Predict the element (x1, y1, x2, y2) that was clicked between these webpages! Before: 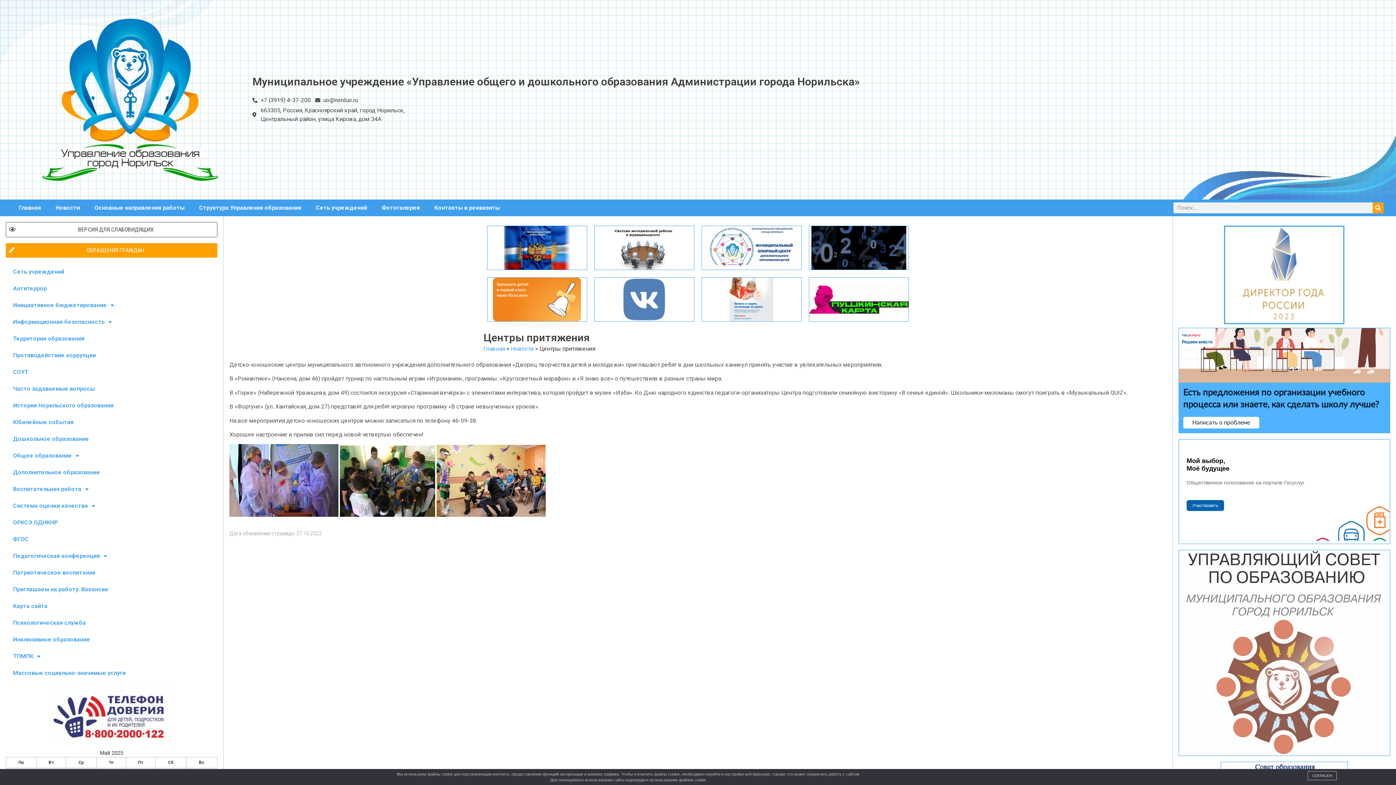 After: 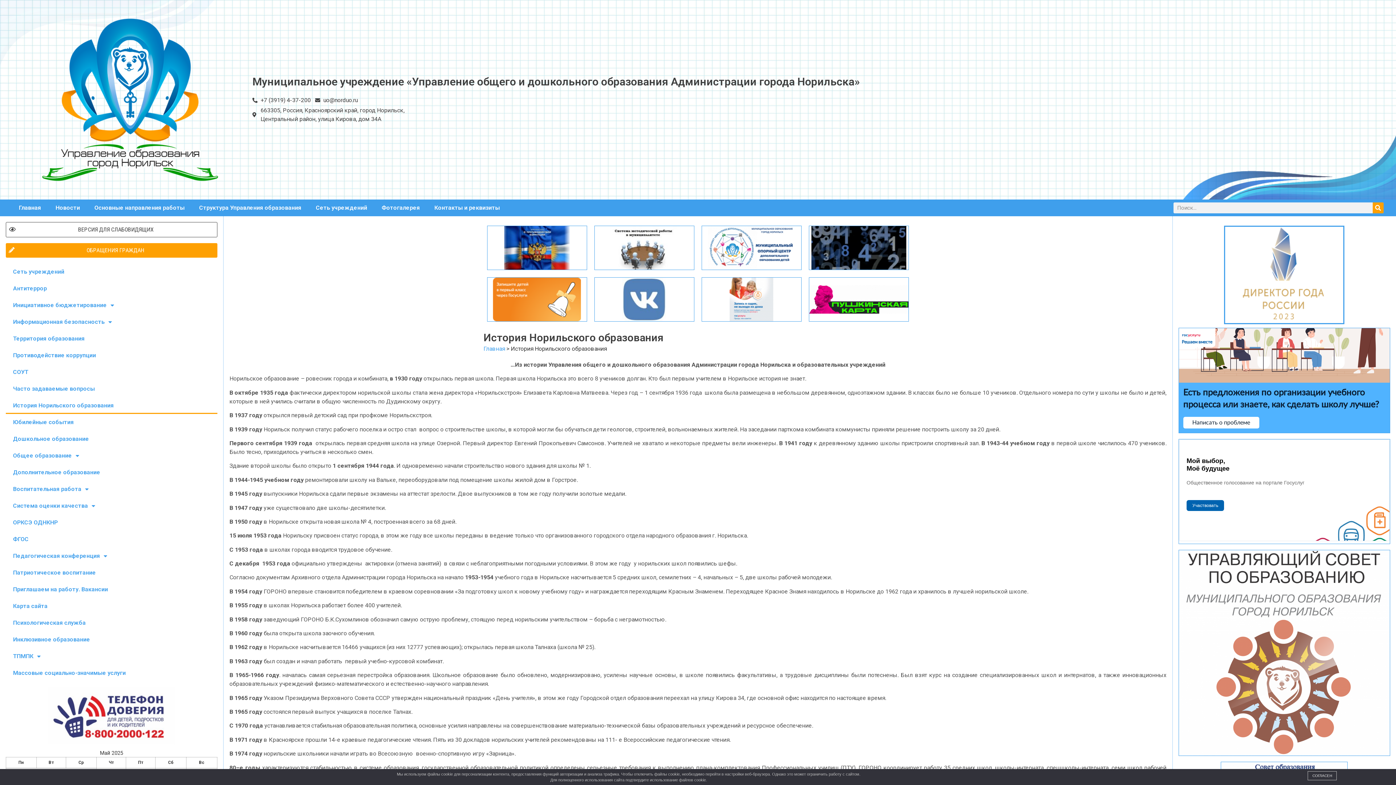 Action: bbox: (5, 397, 217, 414) label: История Норильского образования